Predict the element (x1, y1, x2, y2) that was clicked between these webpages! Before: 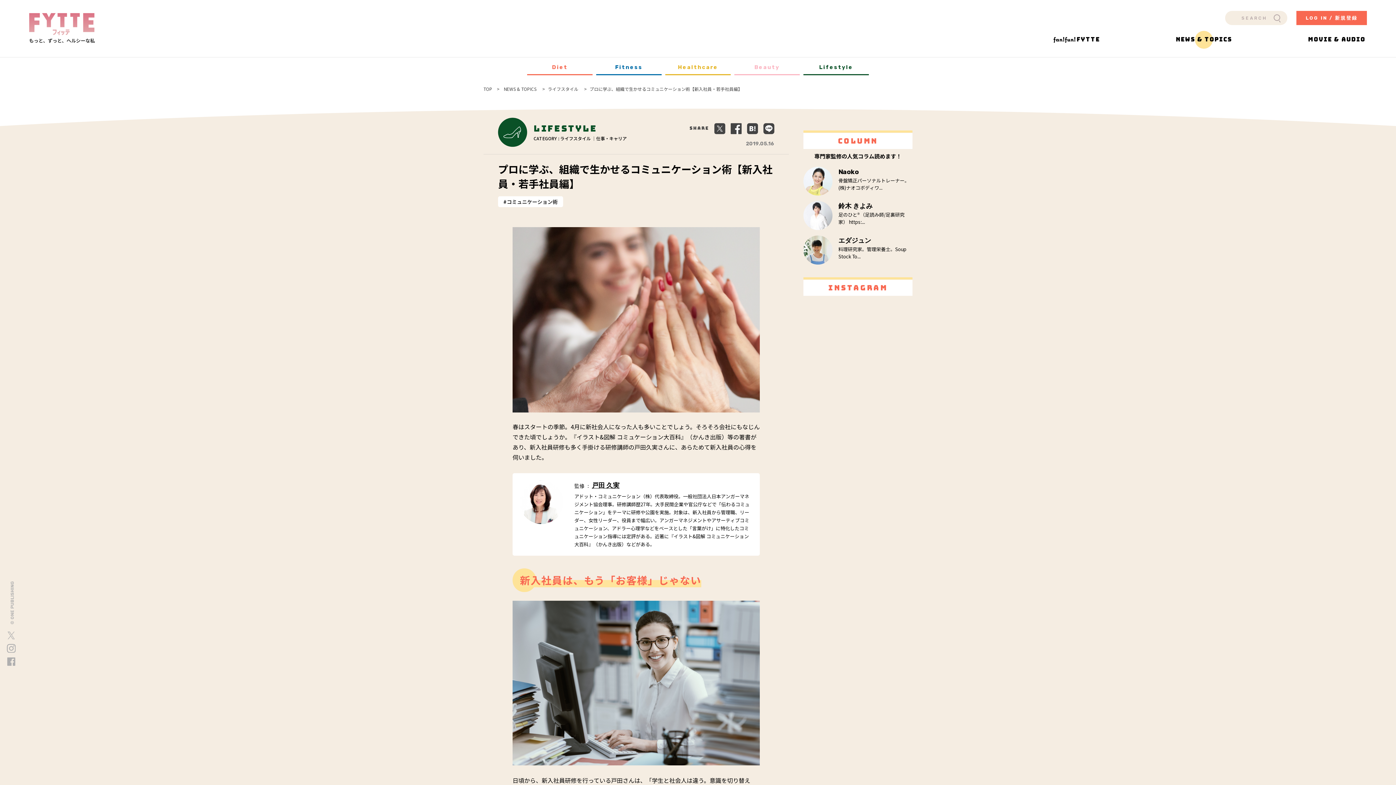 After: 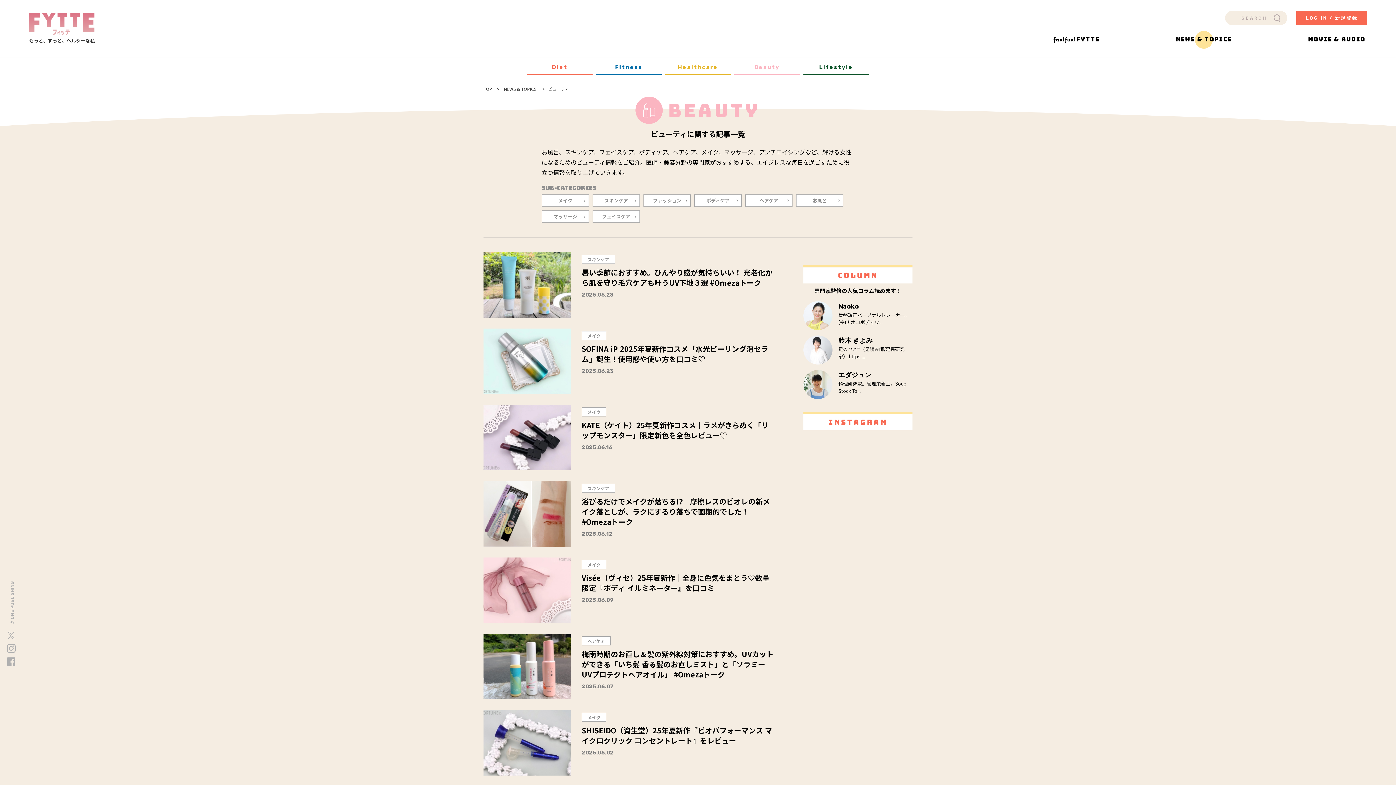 Action: bbox: (734, 57, 800, 75) label: Beauty